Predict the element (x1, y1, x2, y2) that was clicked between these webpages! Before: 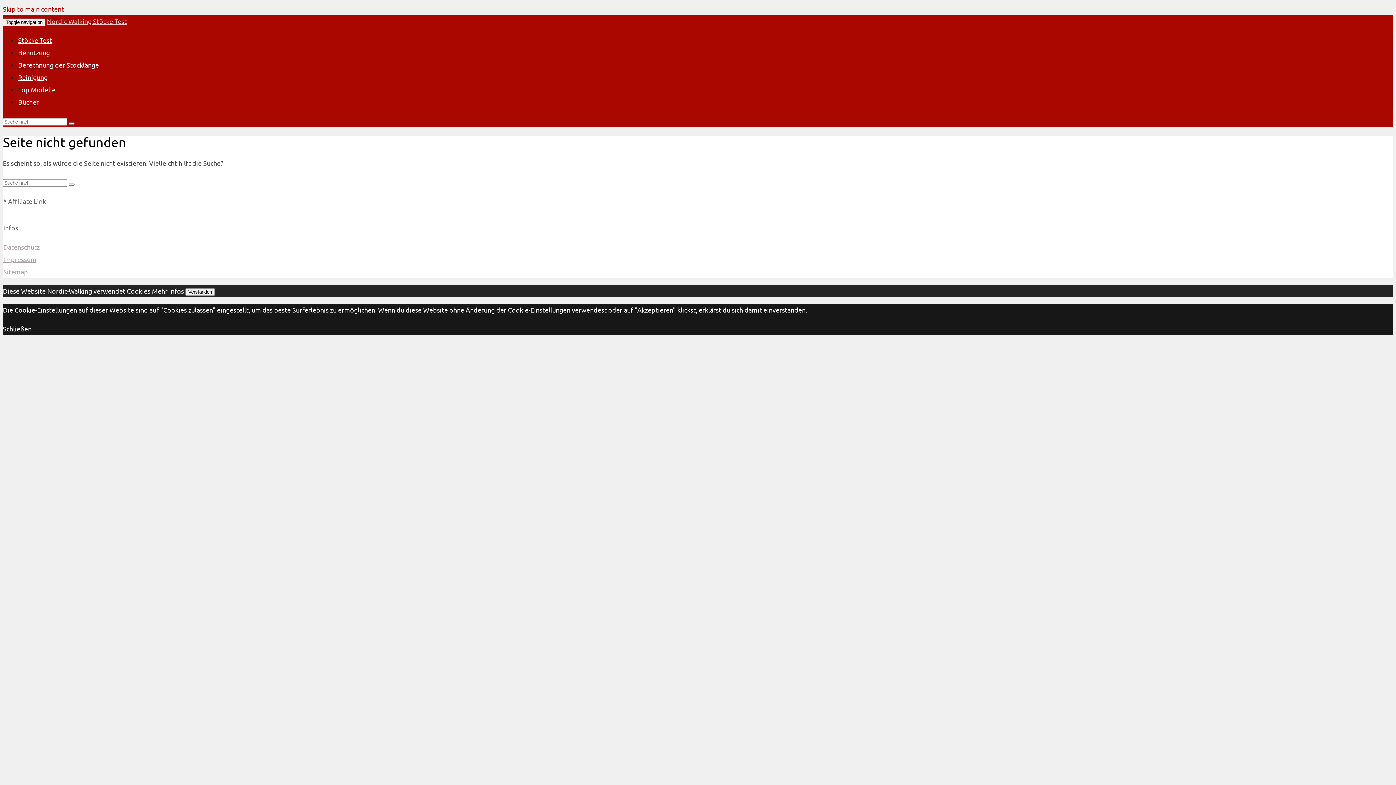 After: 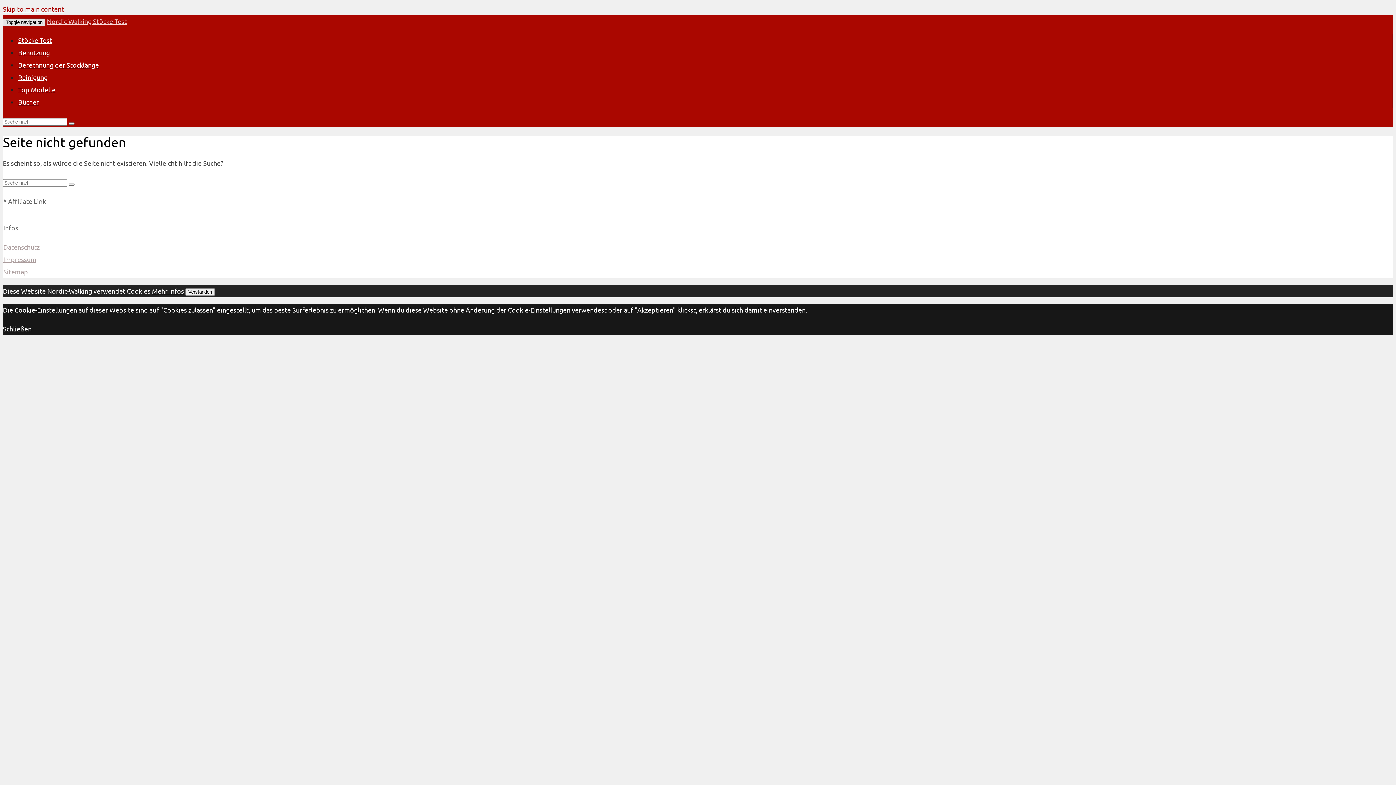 Action: label: Toggle navigation bbox: (2, 18, 45, 26)